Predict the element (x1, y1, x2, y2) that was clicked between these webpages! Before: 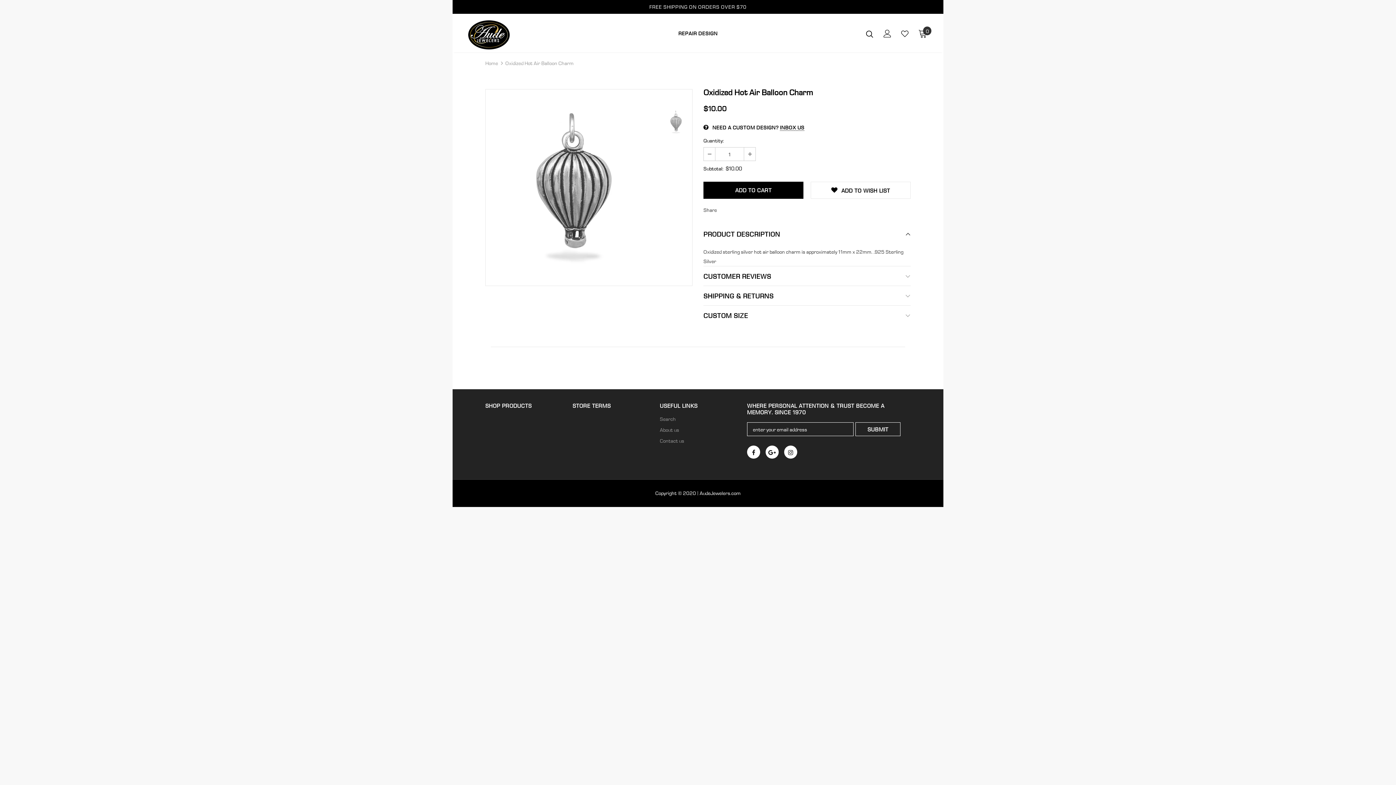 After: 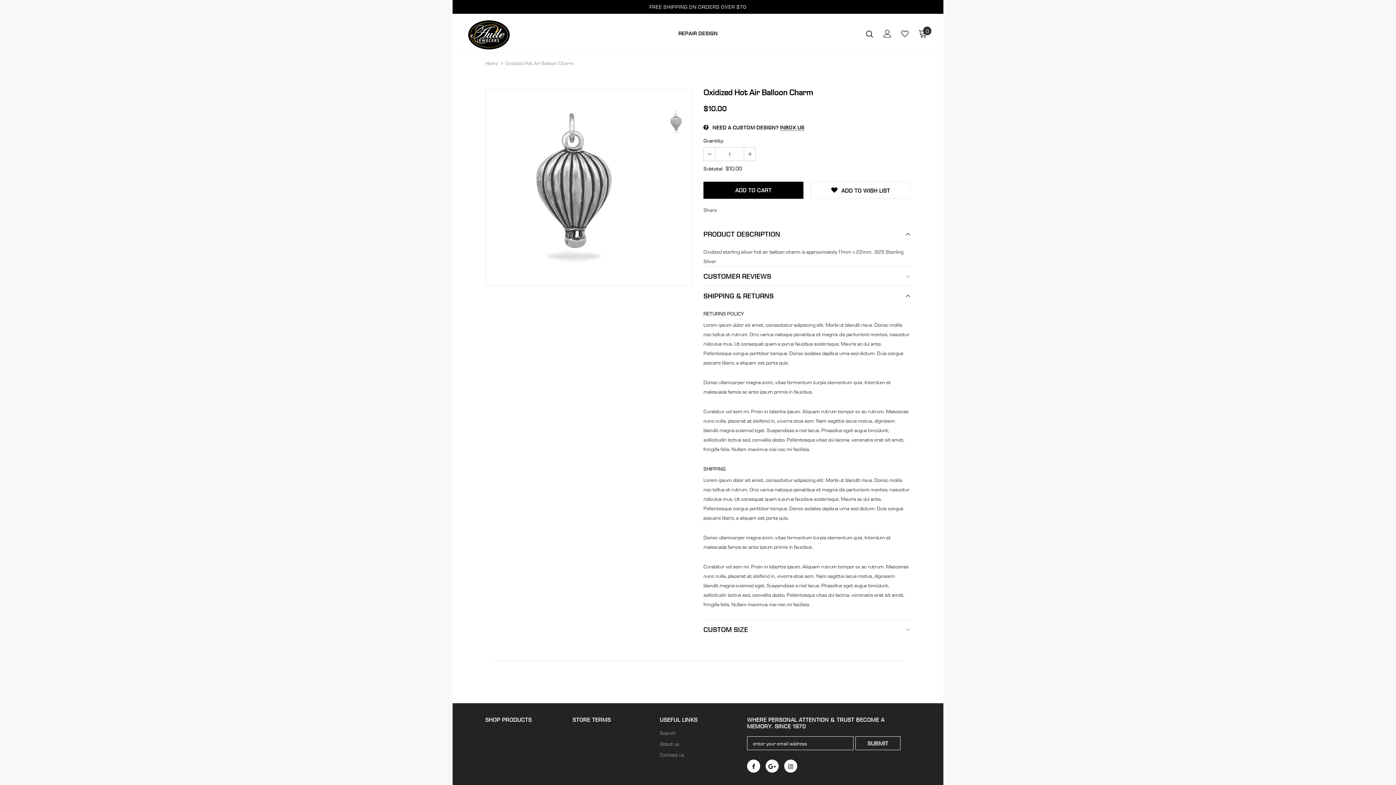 Action: label: SHIPPING & RETURNS bbox: (703, 286, 910, 305)